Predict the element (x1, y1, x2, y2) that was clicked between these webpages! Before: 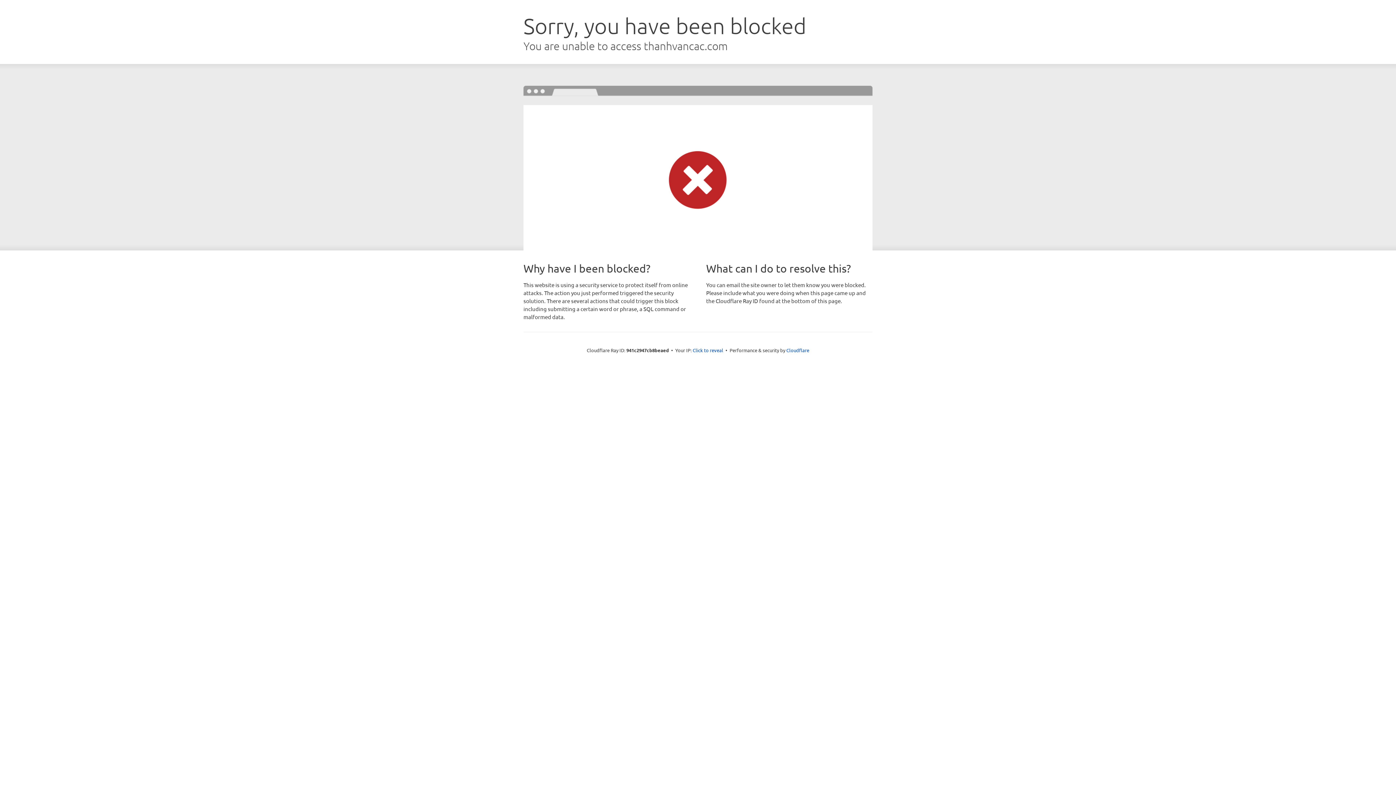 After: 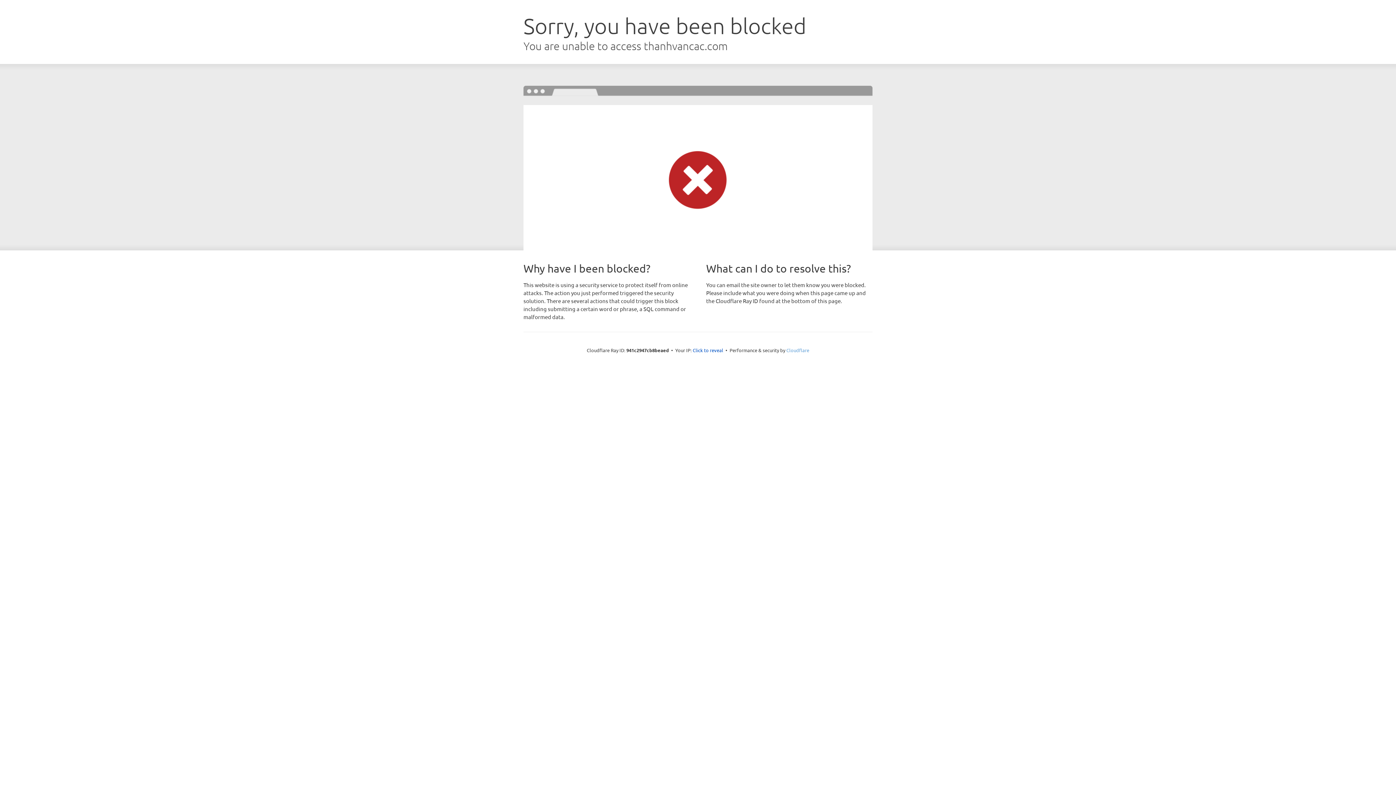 Action: bbox: (786, 347, 809, 353) label: Cloudflare